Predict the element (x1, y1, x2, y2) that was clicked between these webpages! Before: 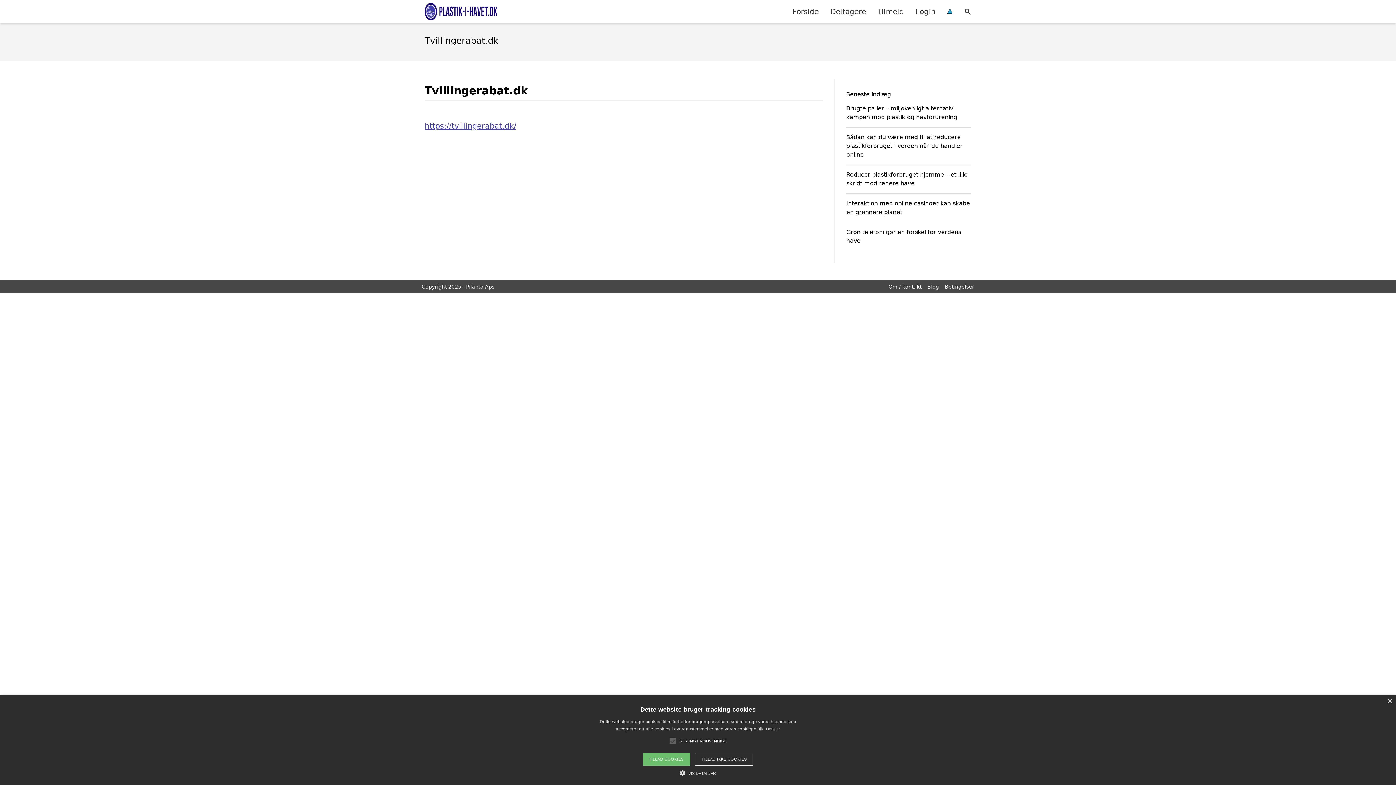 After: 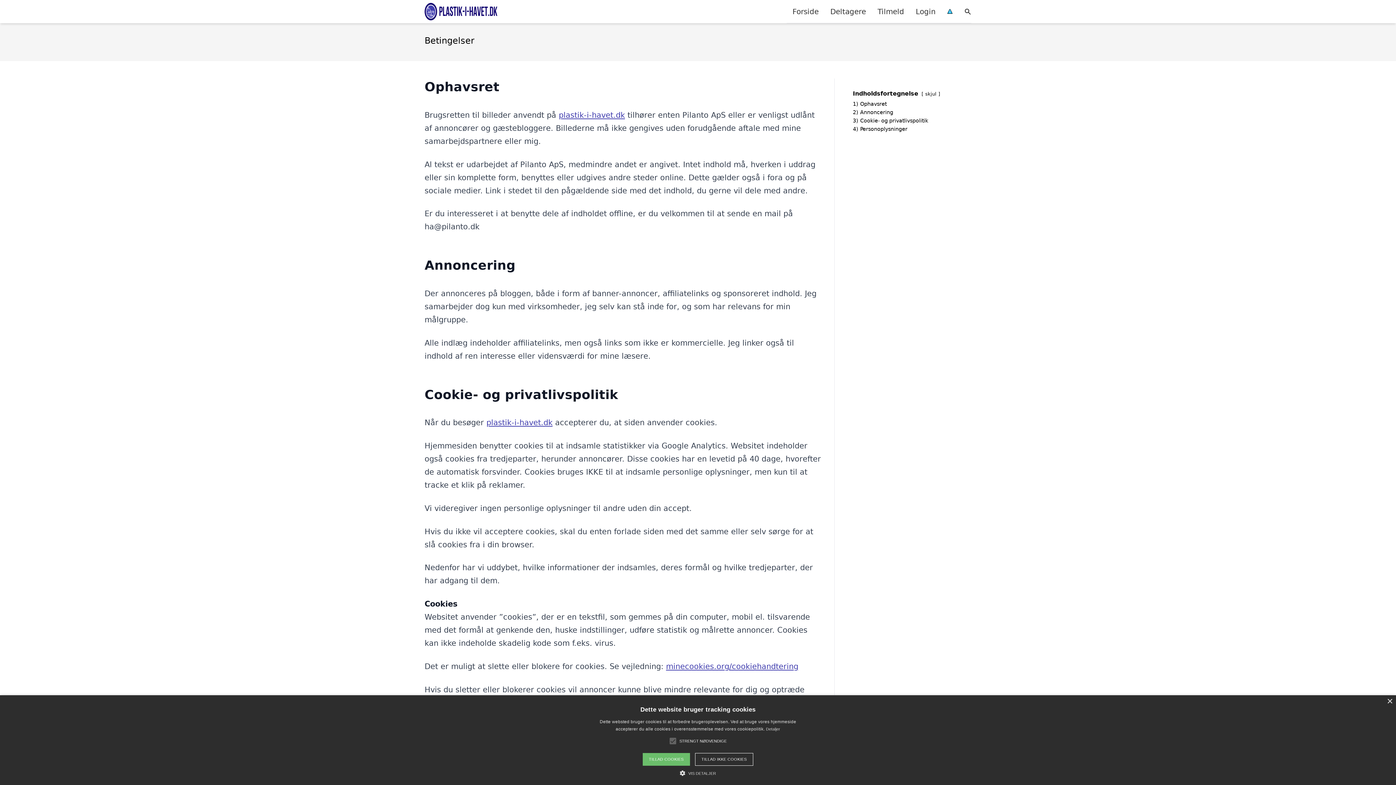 Action: bbox: (945, 284, 974, 289) label: Betingelser